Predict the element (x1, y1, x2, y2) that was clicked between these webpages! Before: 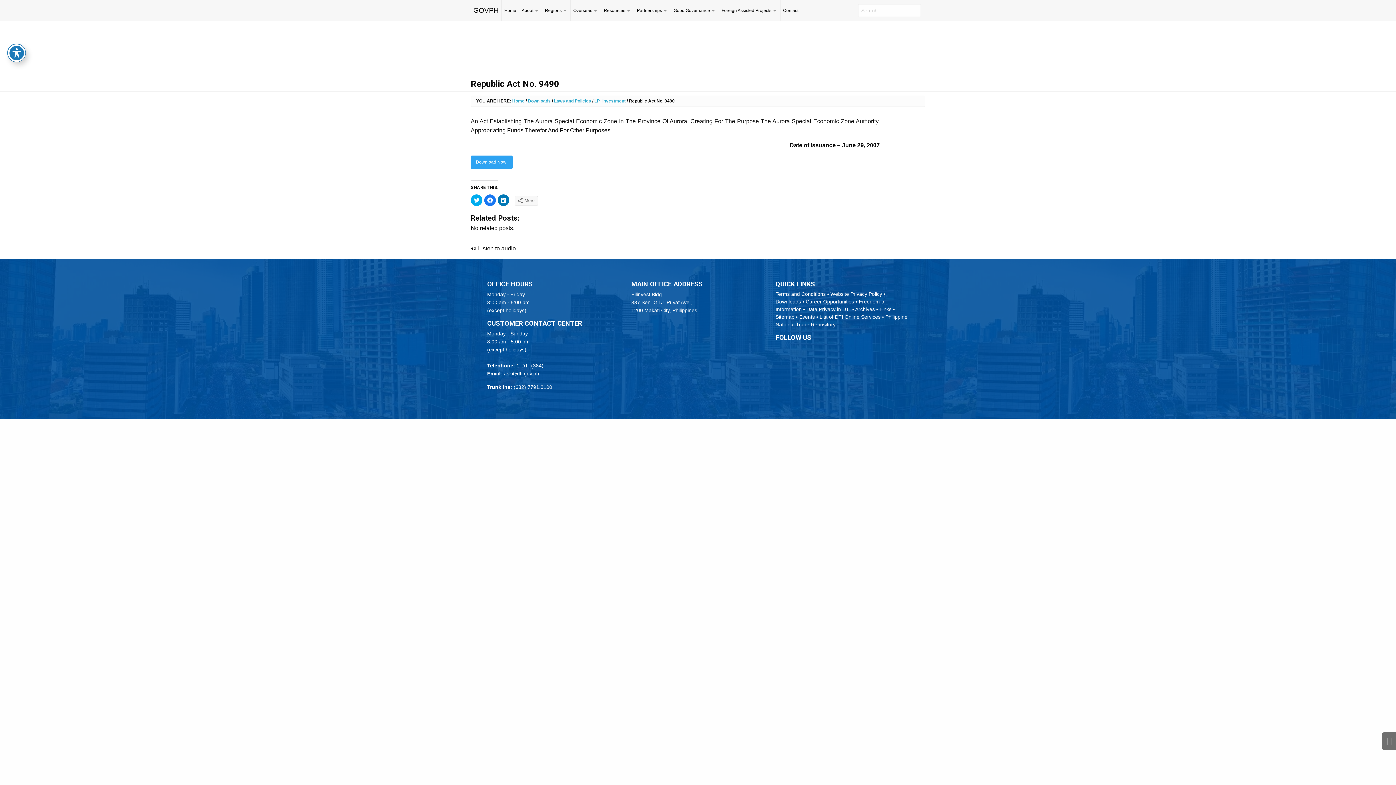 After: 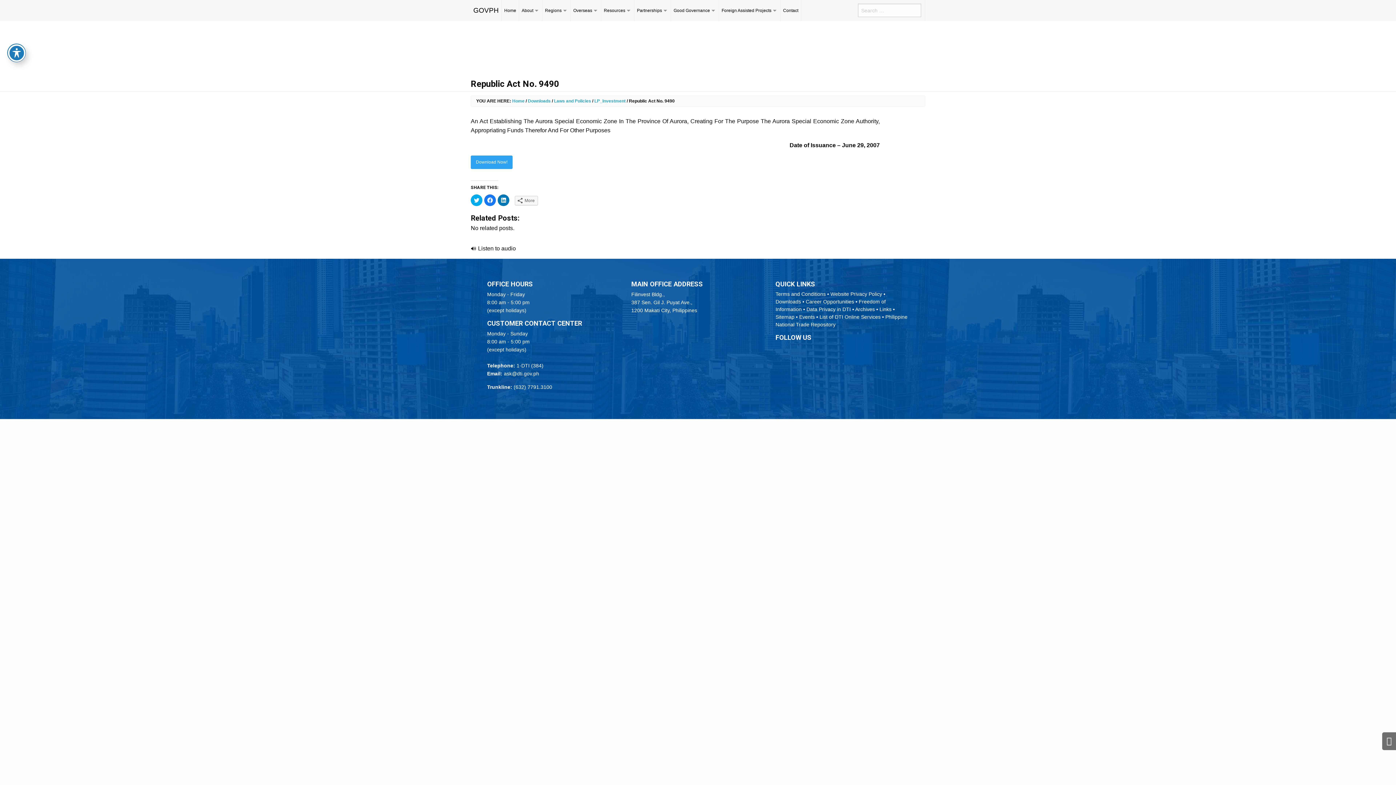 Action: bbox: (812, 345, 823, 351)